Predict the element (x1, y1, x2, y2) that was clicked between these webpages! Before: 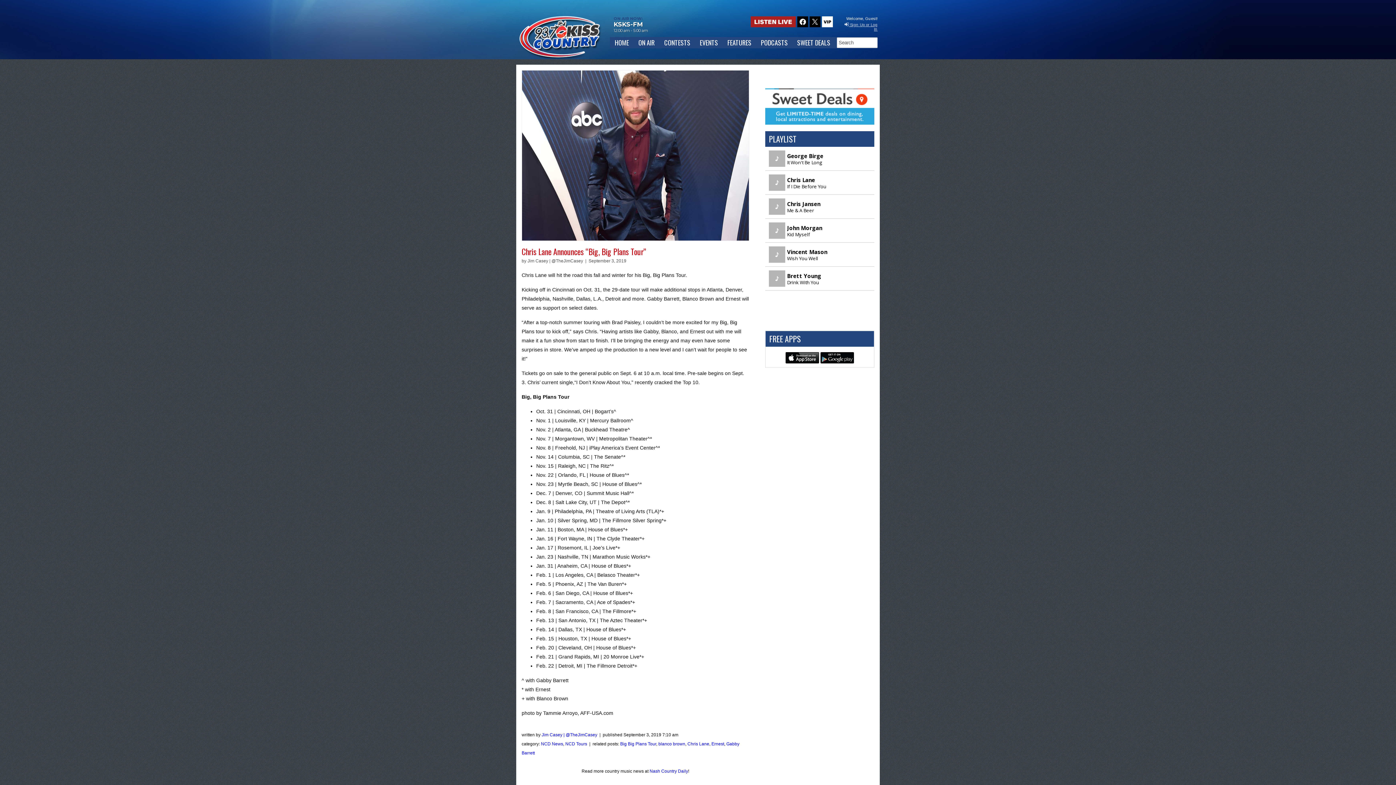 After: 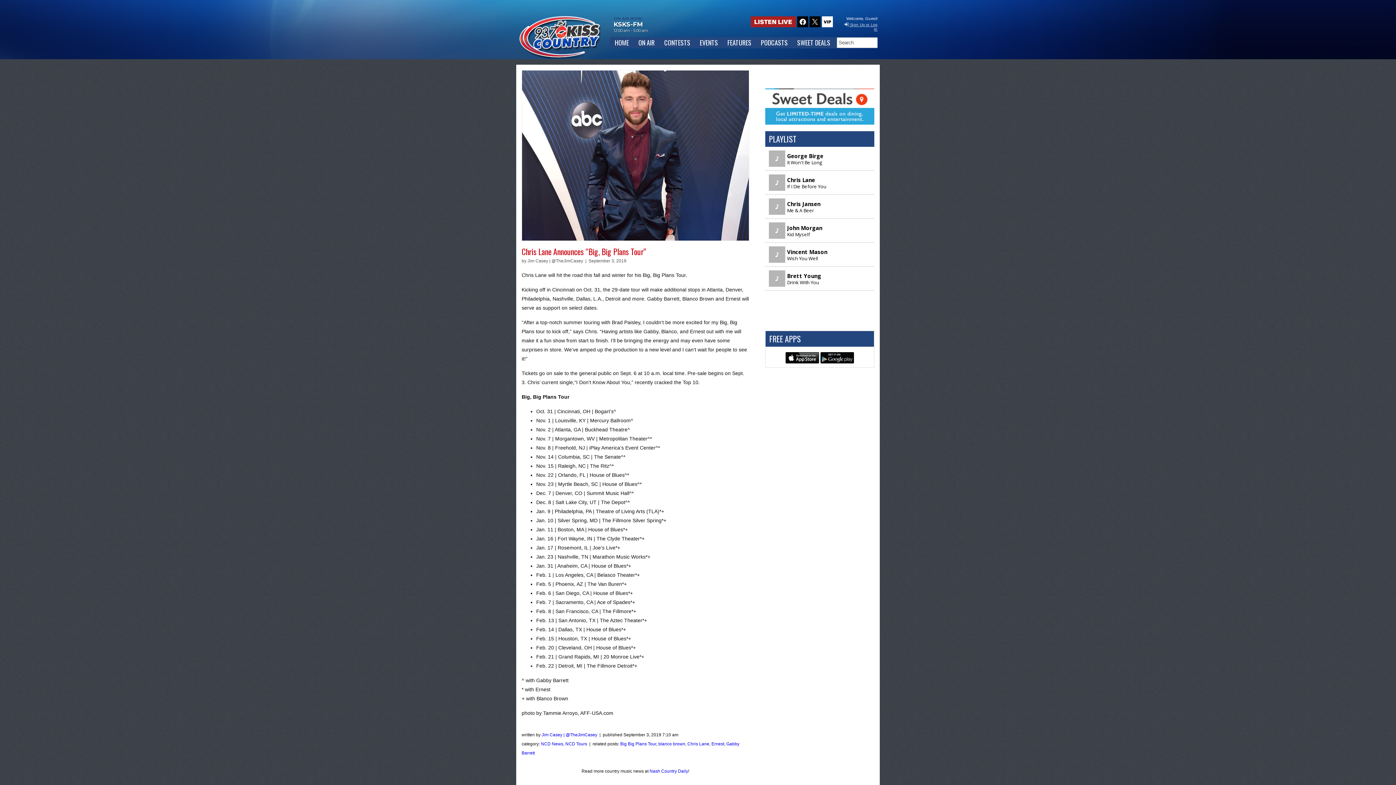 Action: bbox: (785, 358, 819, 364)